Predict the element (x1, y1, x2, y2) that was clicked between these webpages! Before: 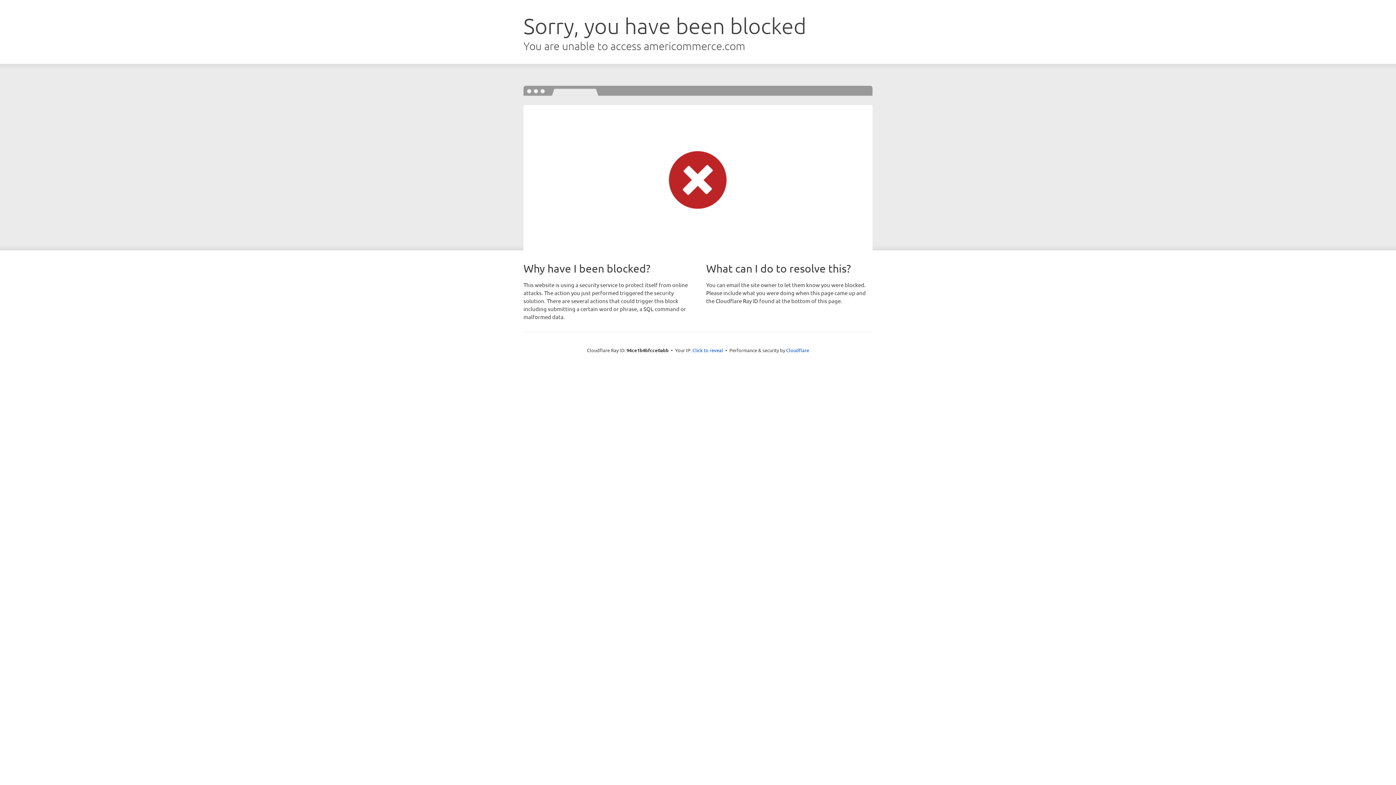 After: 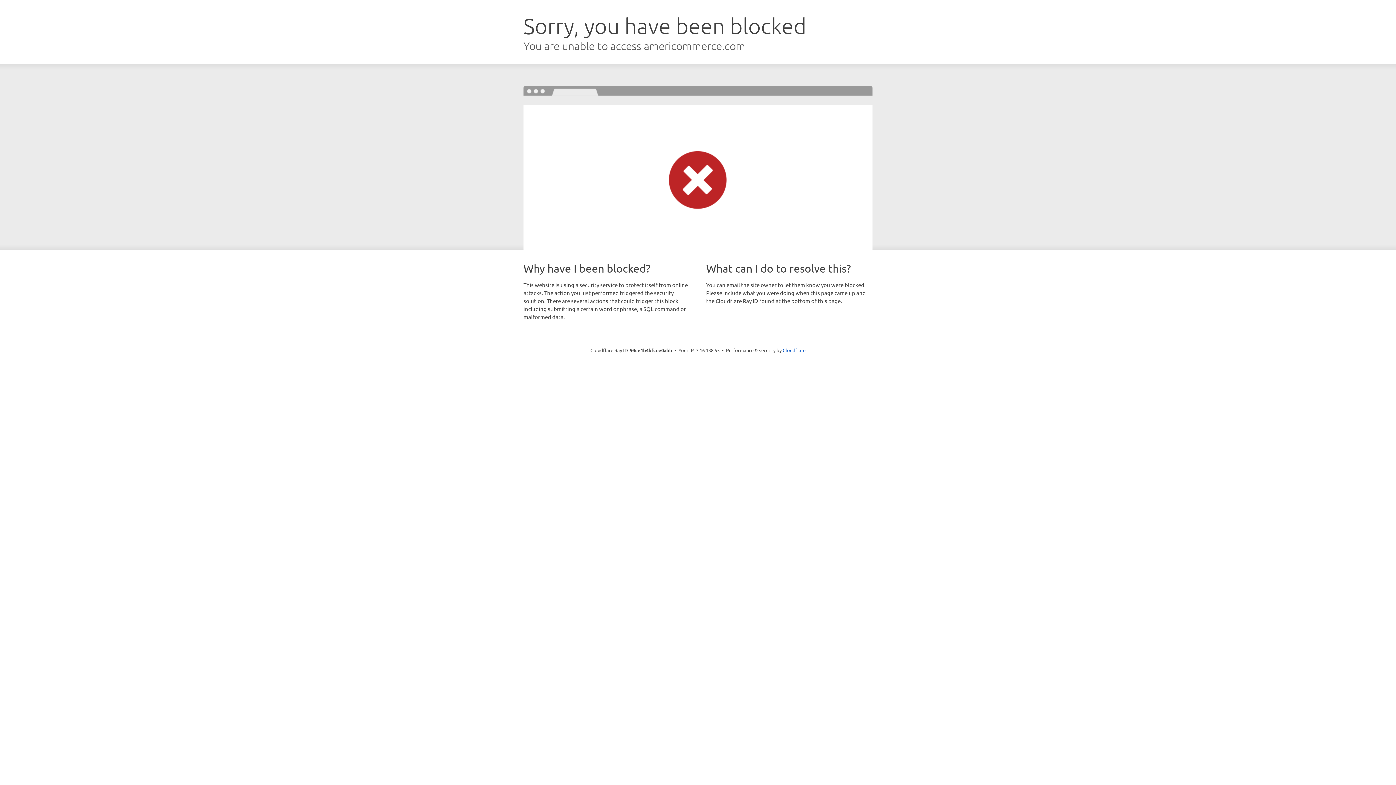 Action: label: Click to reveal bbox: (692, 346, 723, 353)